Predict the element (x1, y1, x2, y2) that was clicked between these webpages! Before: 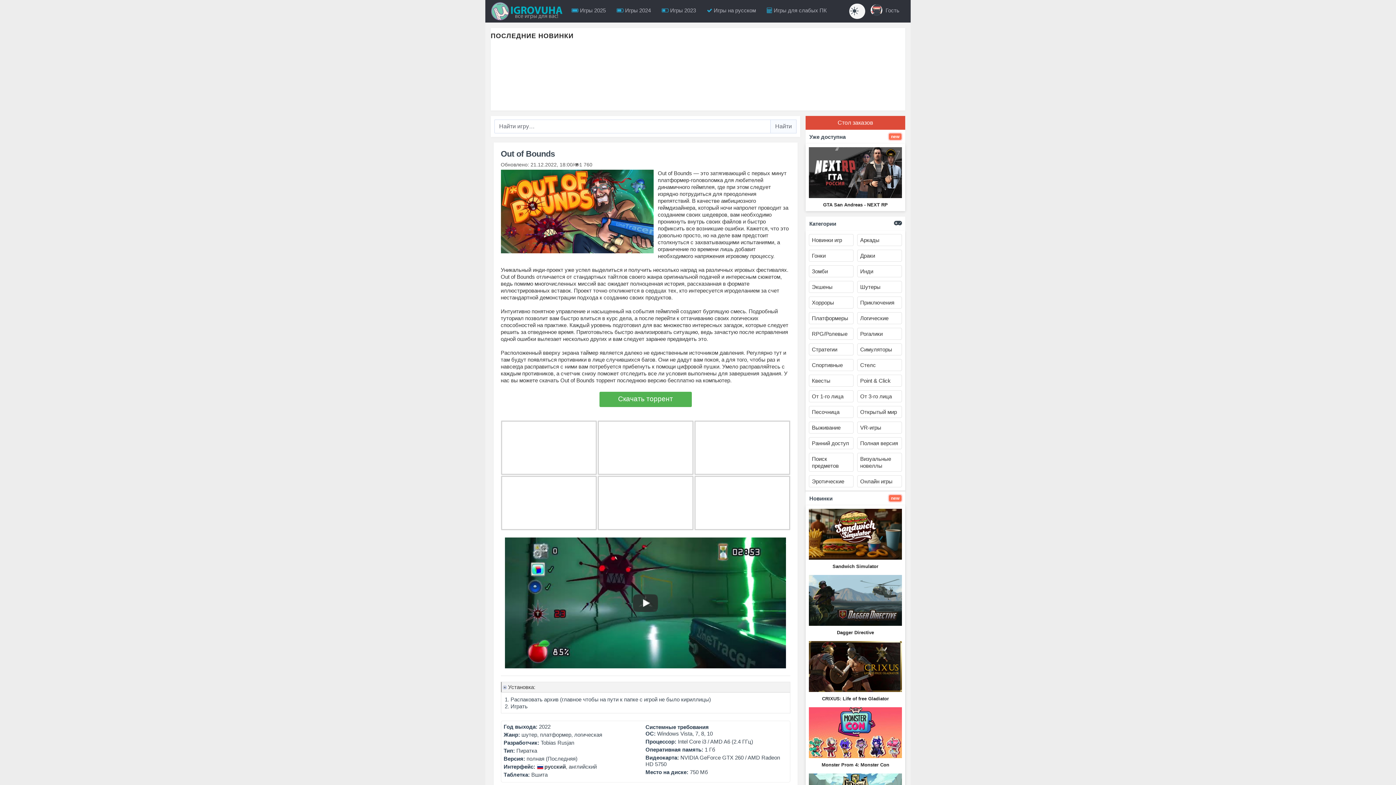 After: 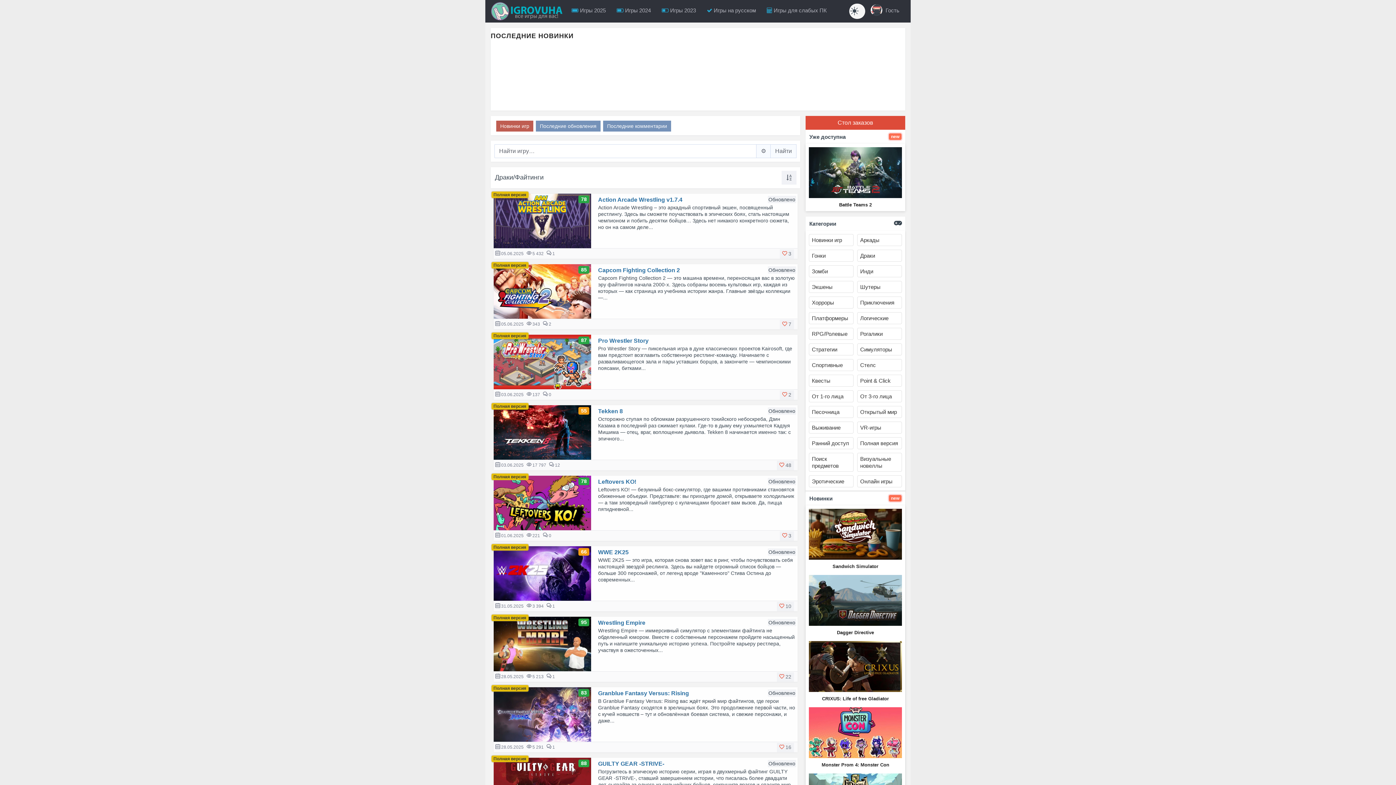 Action: label: Драки bbox: (857, 249, 902, 261)